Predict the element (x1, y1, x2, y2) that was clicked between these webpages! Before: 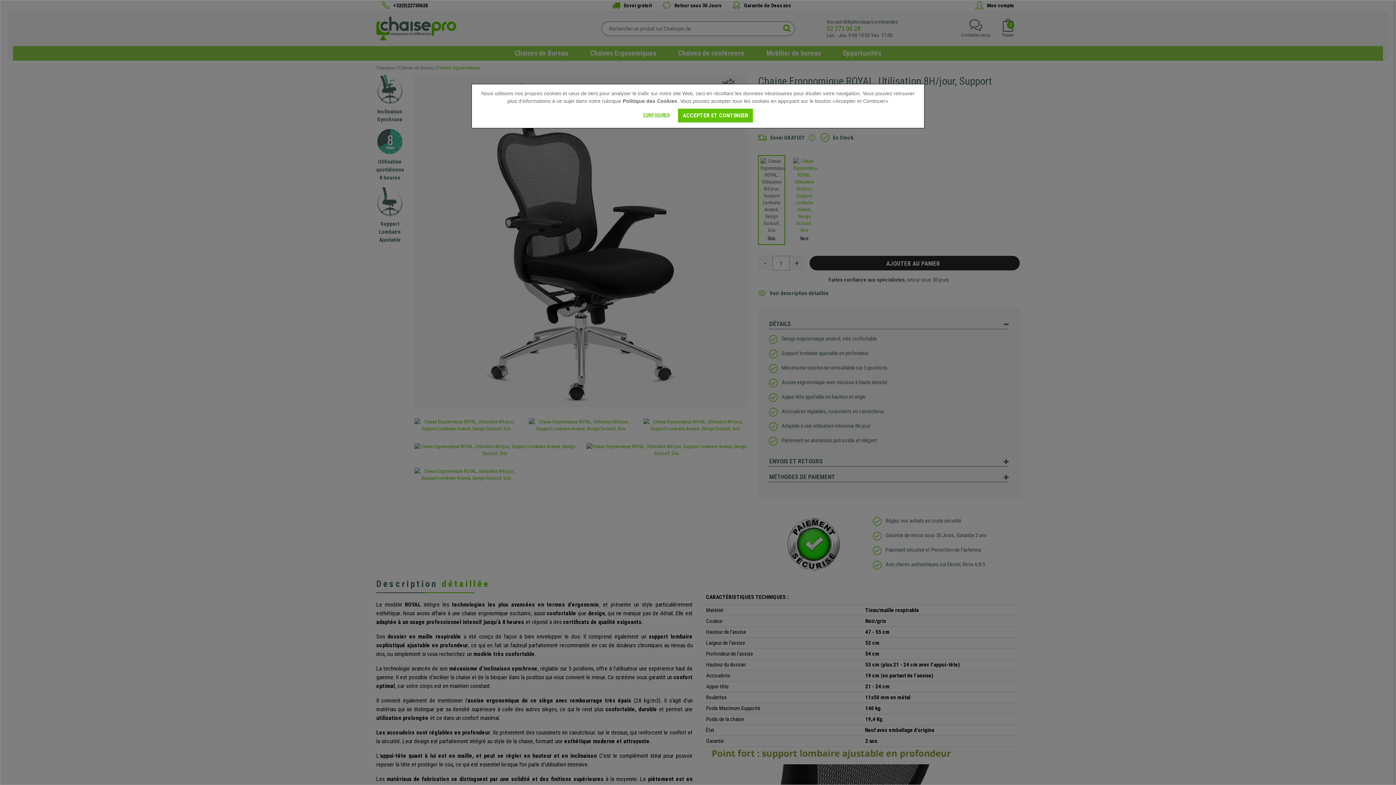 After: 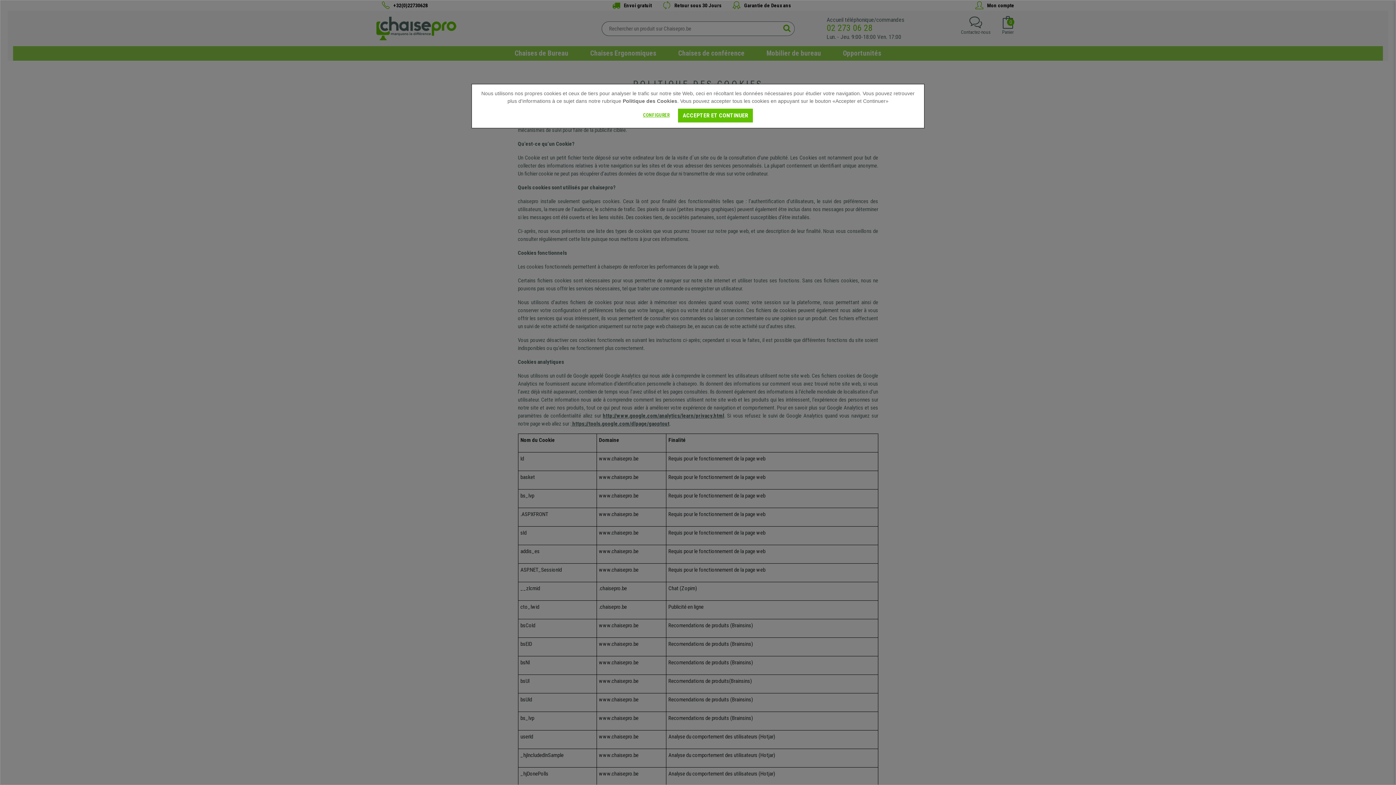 Action: label: Politique des Cookies bbox: (622, 98, 677, 104)